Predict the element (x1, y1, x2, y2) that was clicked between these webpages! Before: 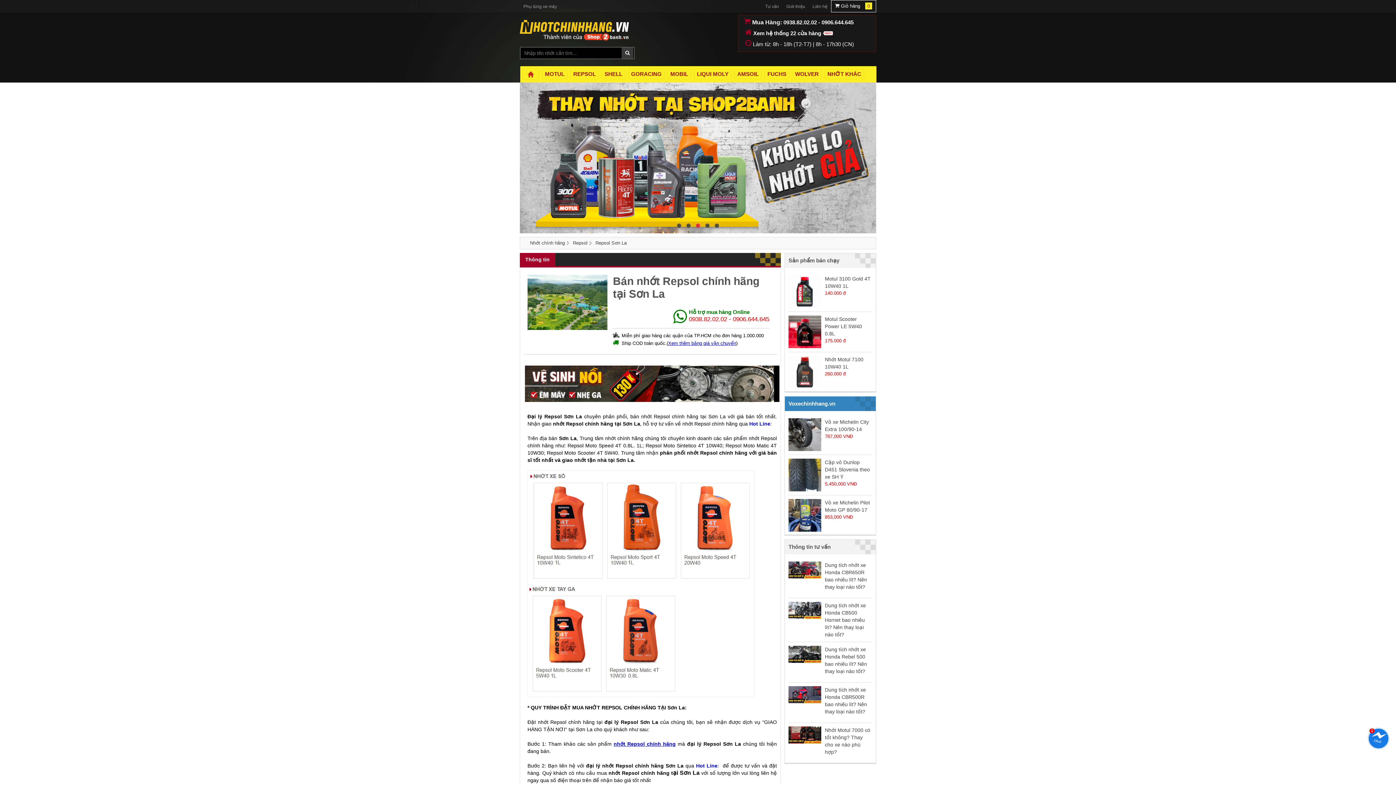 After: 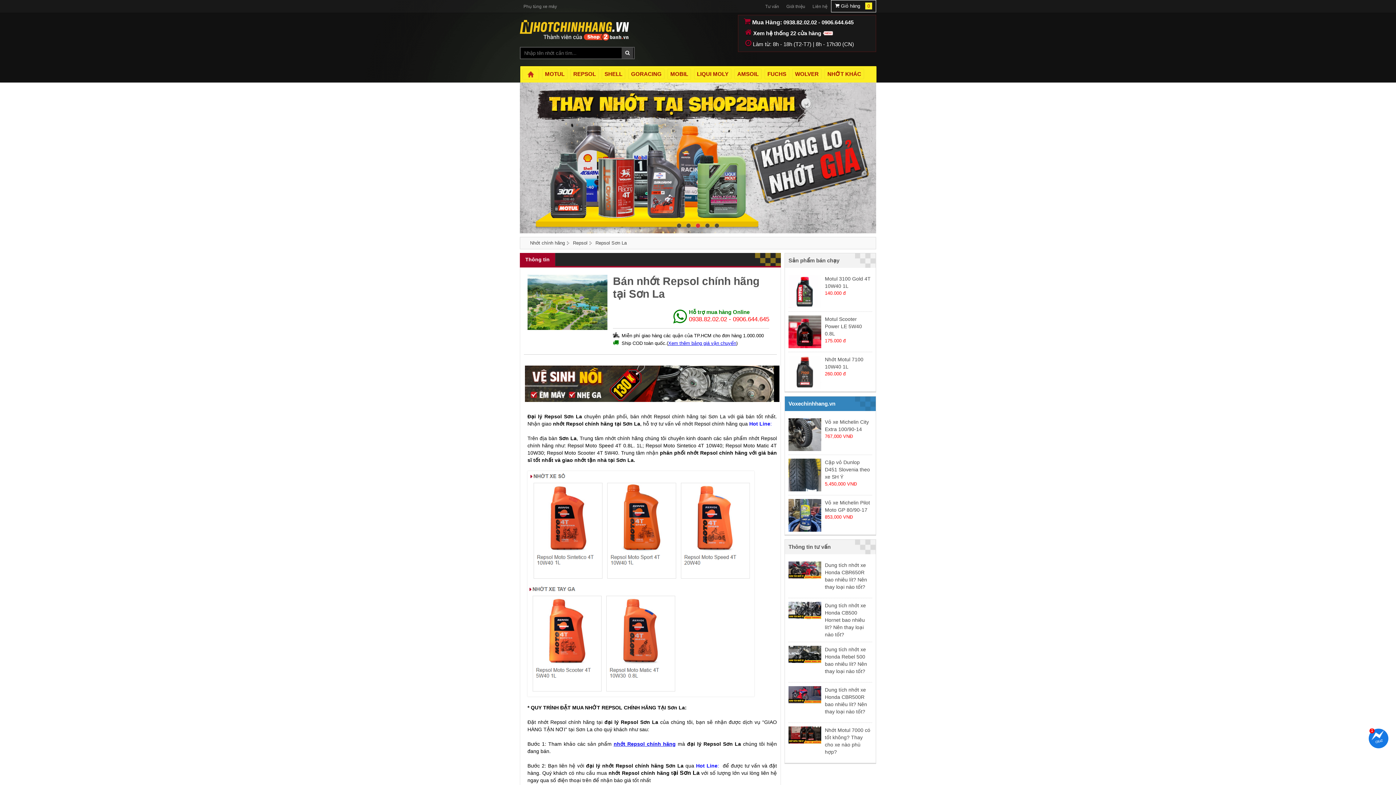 Action: bbox: (825, 459, 870, 480) label: Cặp vỏ Dunlop D451 Slovenia theo xe SH Ý